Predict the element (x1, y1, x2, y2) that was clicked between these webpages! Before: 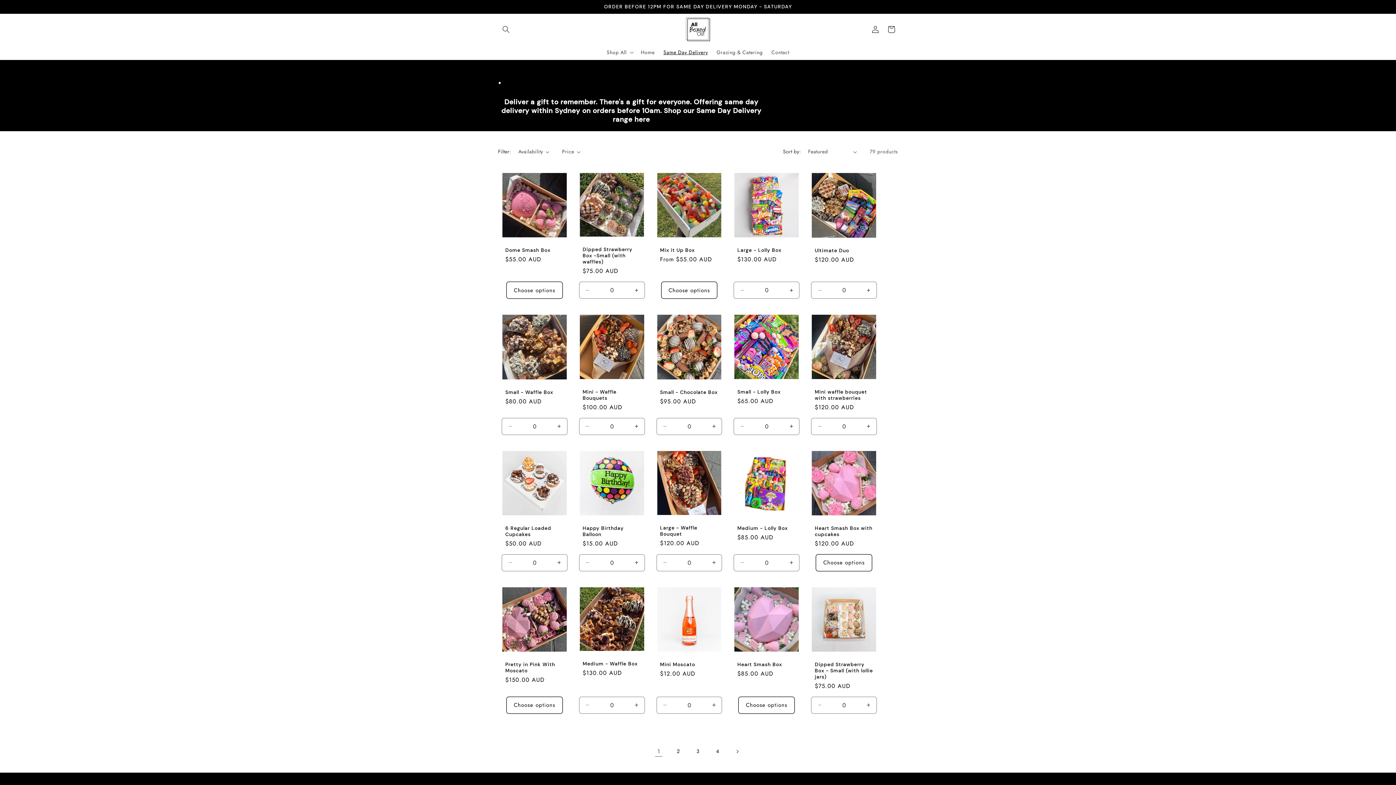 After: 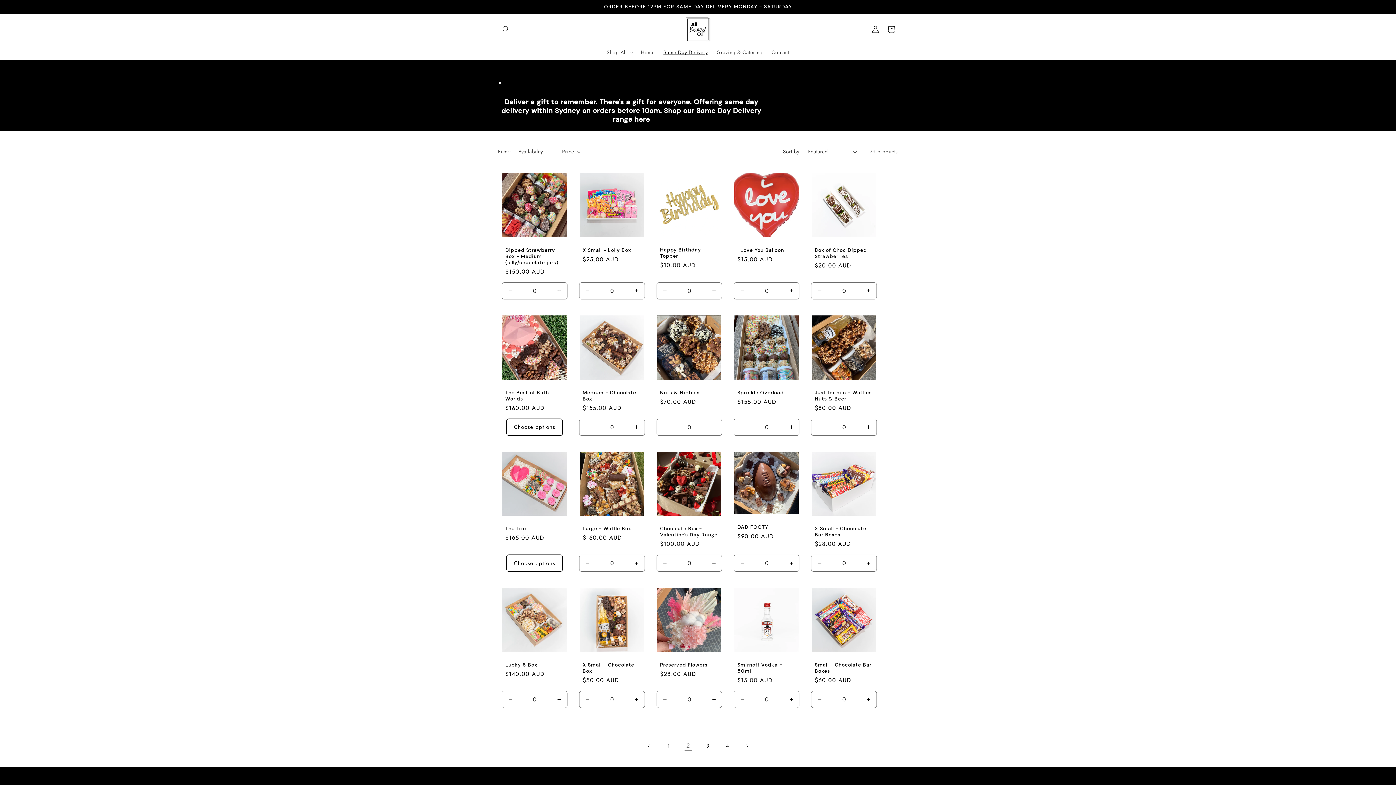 Action: bbox: (670, 743, 686, 759) label: Page 2